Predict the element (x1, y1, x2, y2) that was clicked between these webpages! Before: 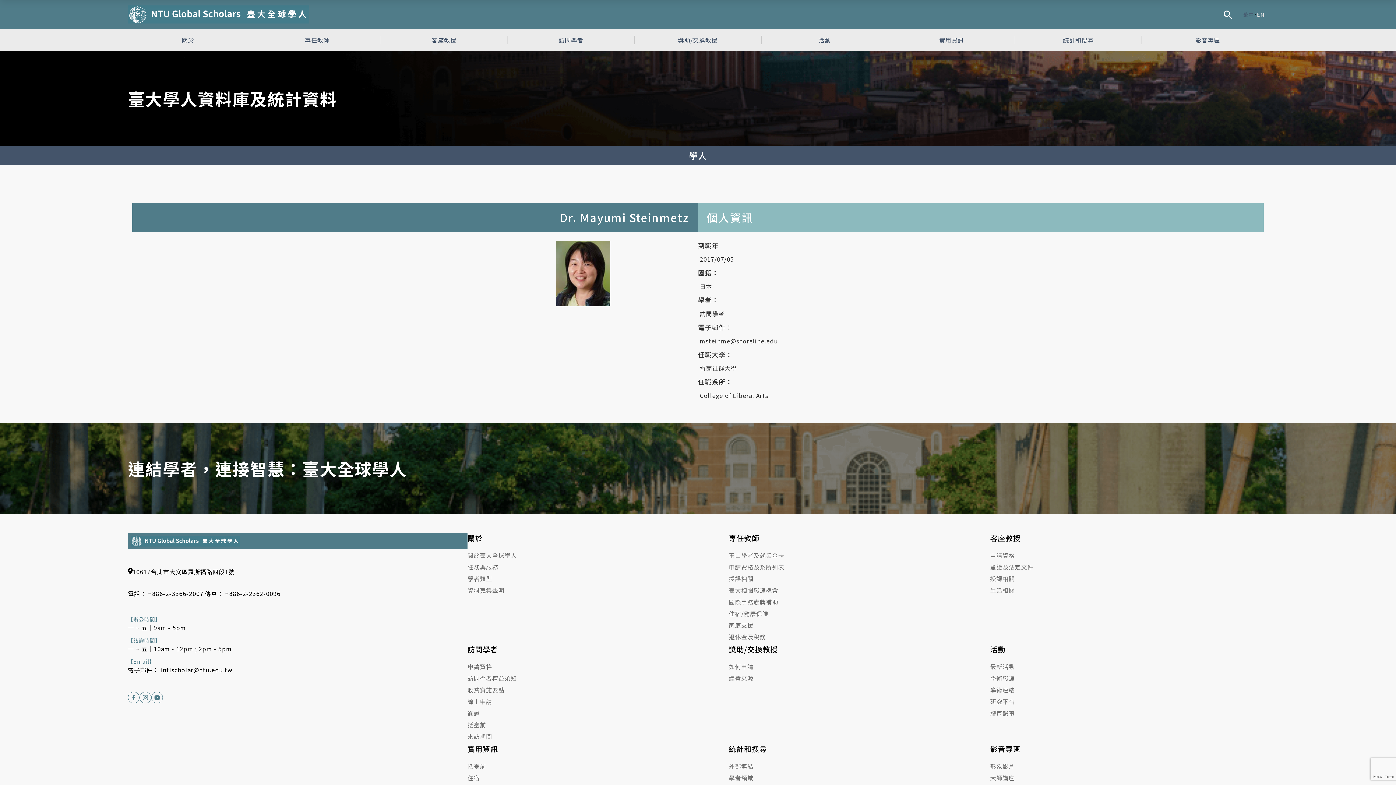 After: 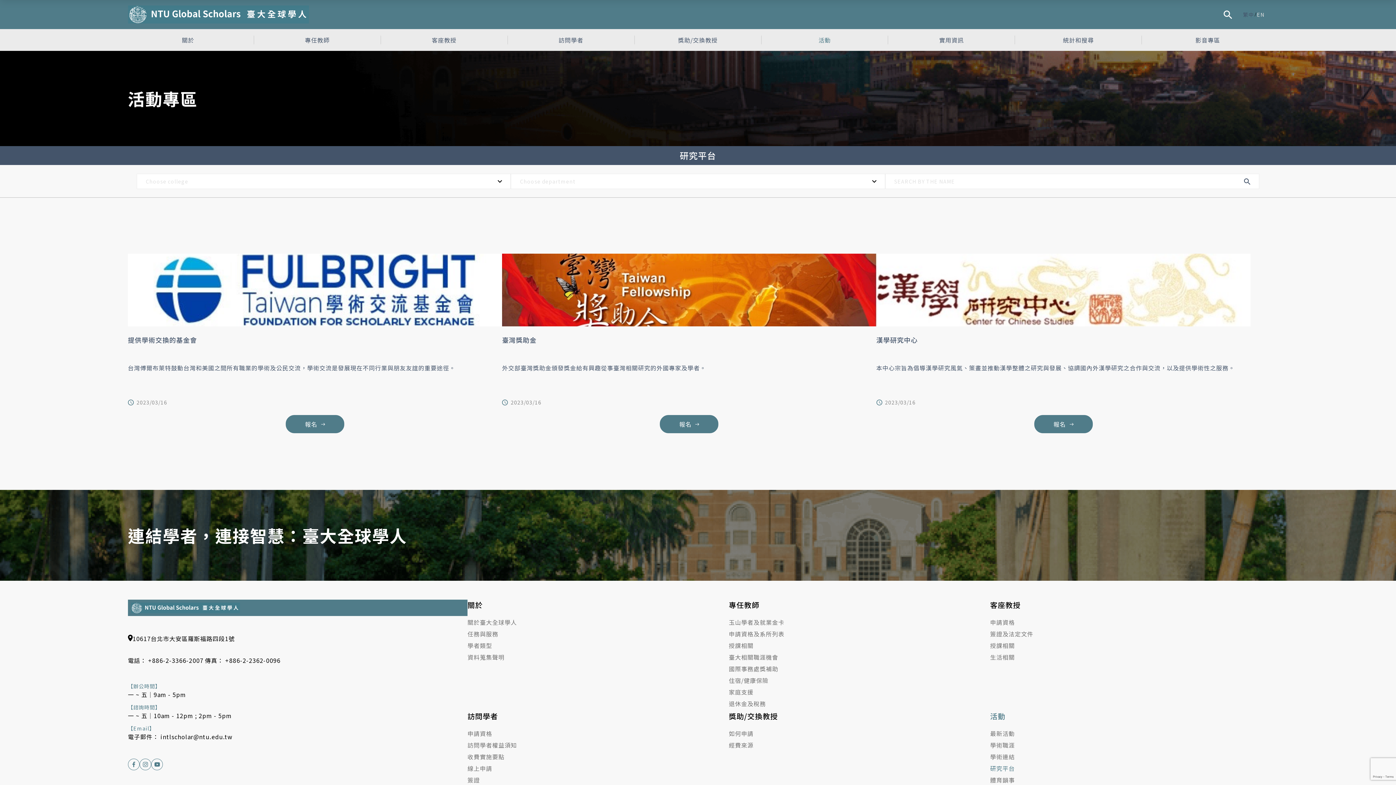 Action: label: 研究平台 bbox: (990, 697, 1015, 709)